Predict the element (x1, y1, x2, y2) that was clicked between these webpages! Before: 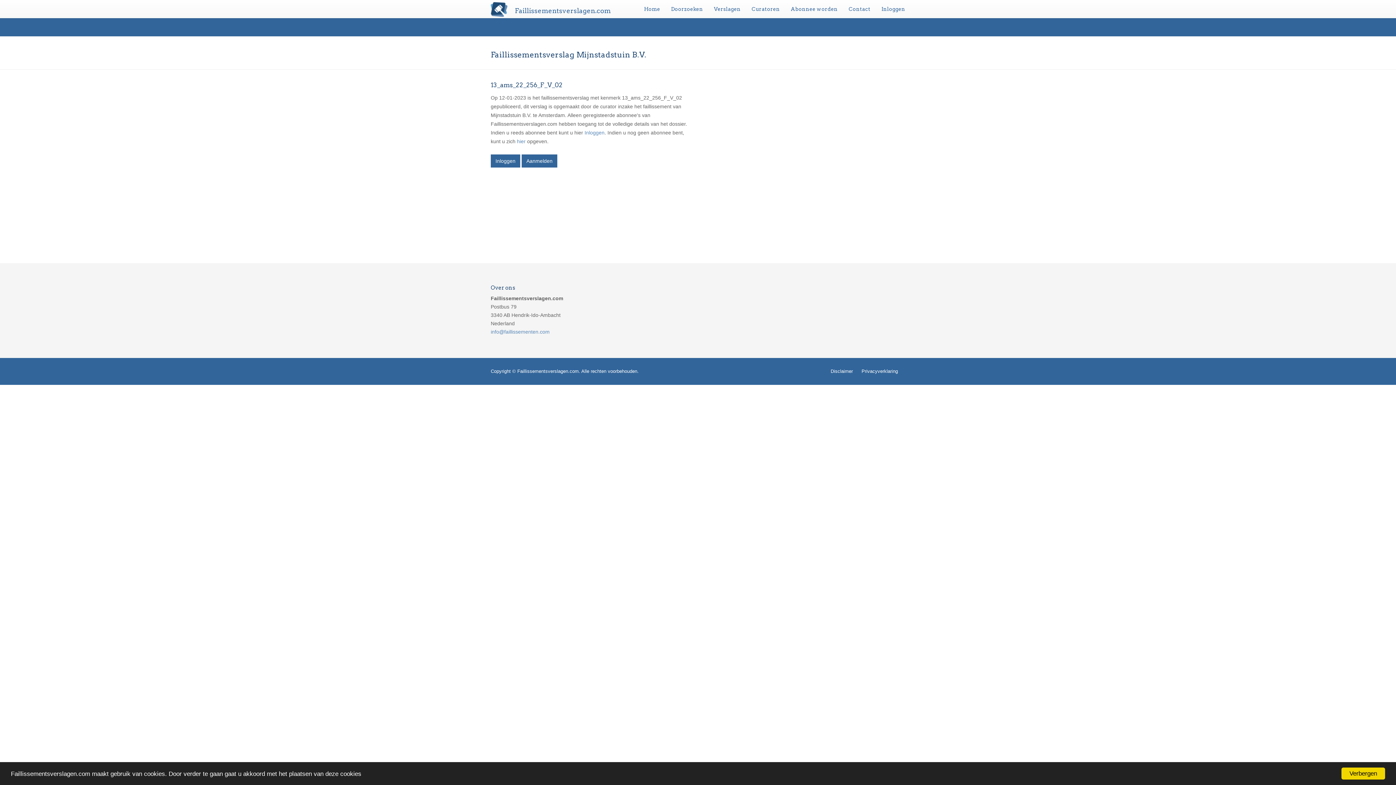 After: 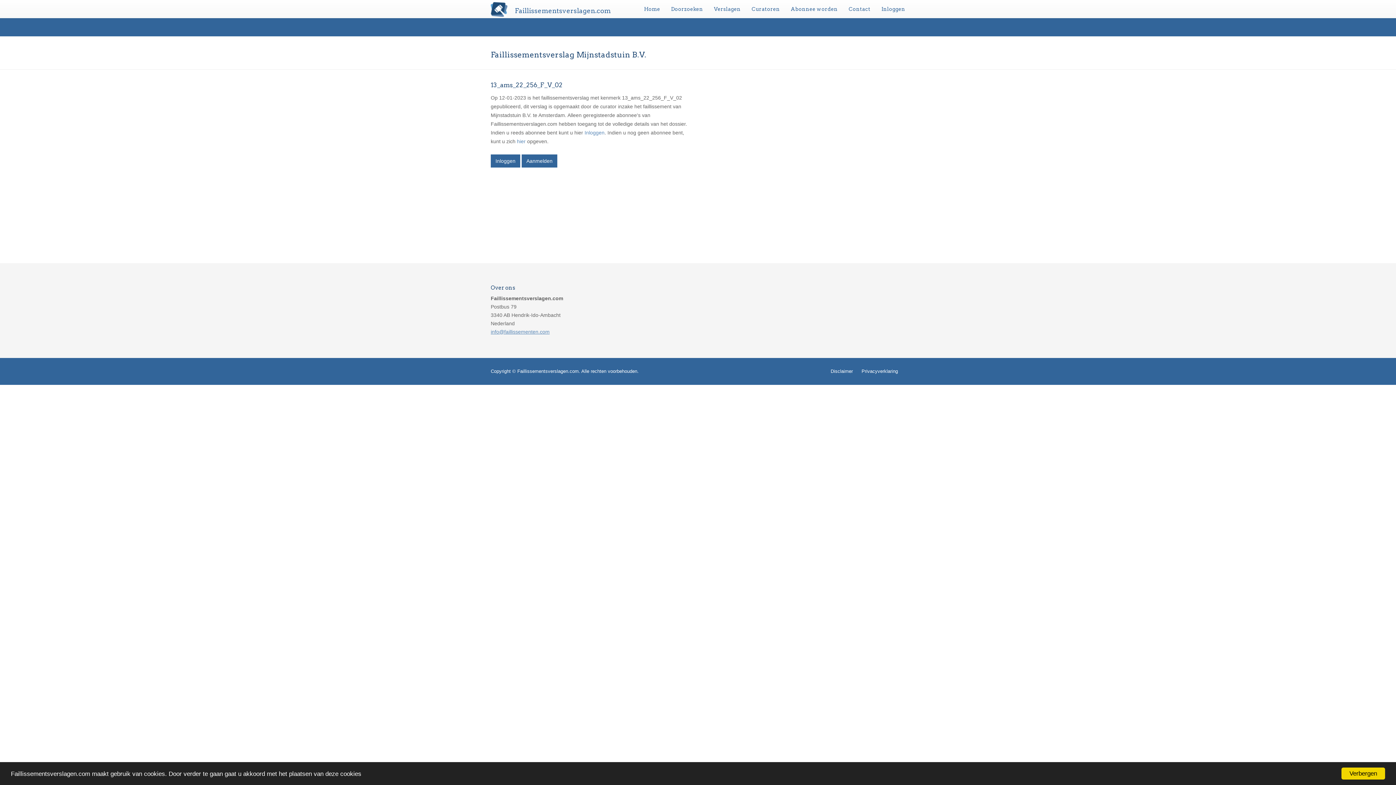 Action: bbox: (490, 329, 549, 334) label: info@faillissementen.com